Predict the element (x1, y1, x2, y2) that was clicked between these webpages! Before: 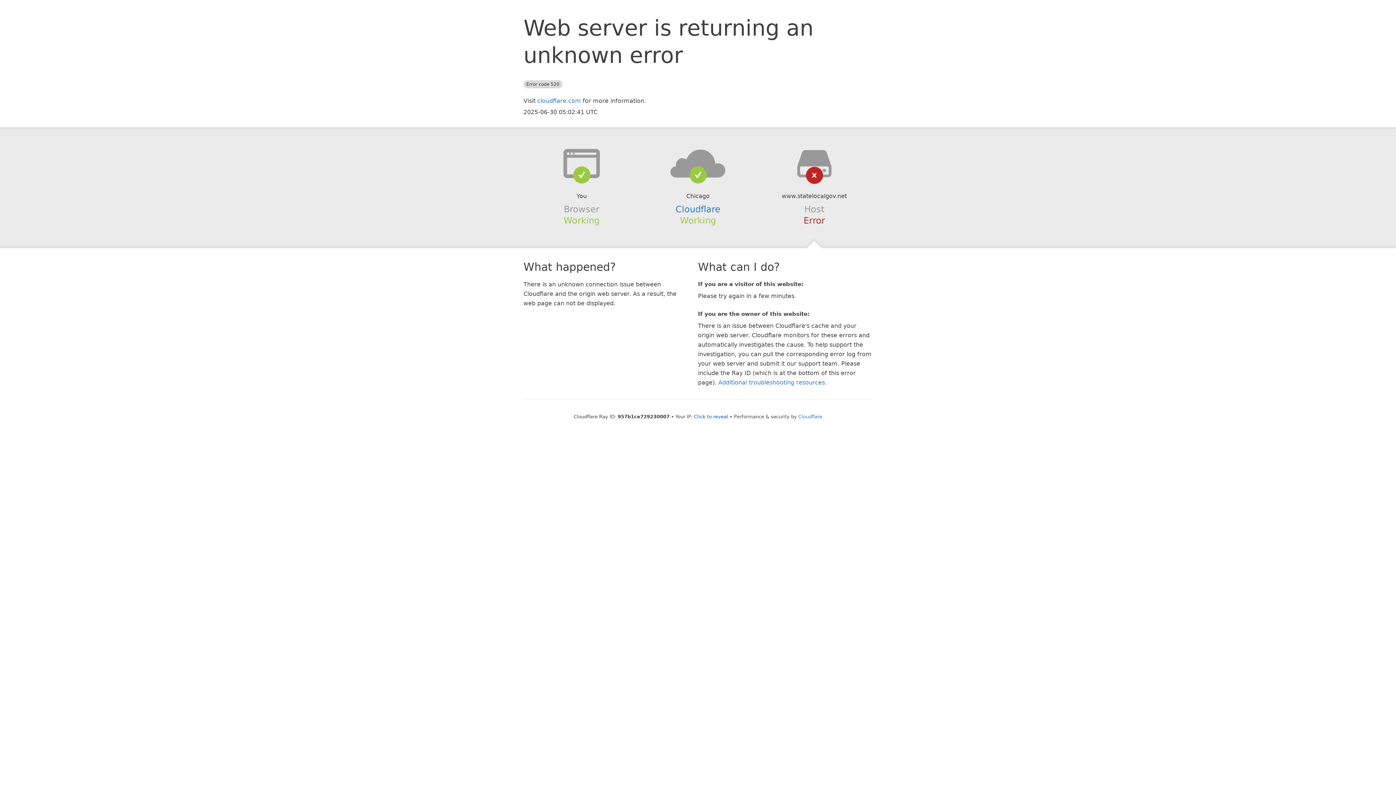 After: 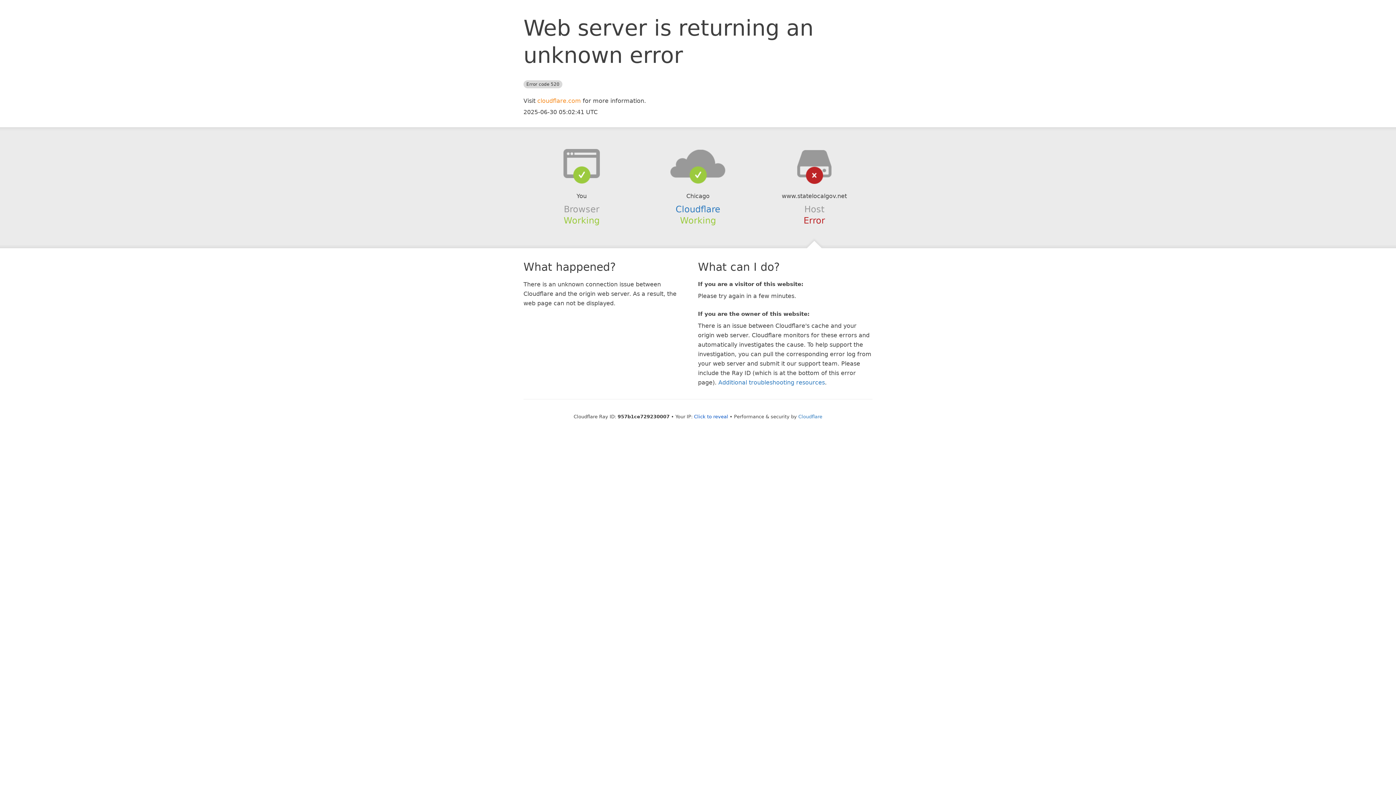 Action: bbox: (537, 97, 581, 104) label: cloudflare.com